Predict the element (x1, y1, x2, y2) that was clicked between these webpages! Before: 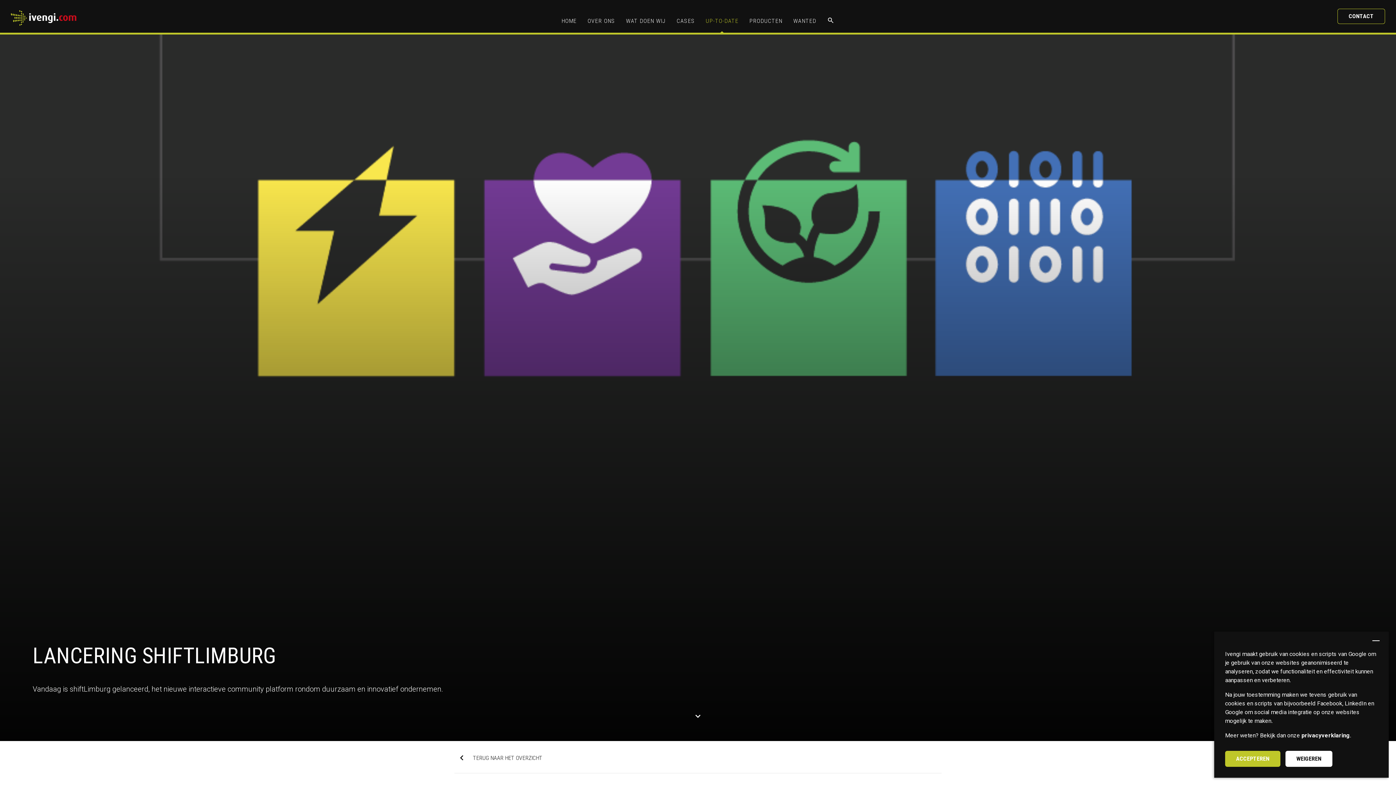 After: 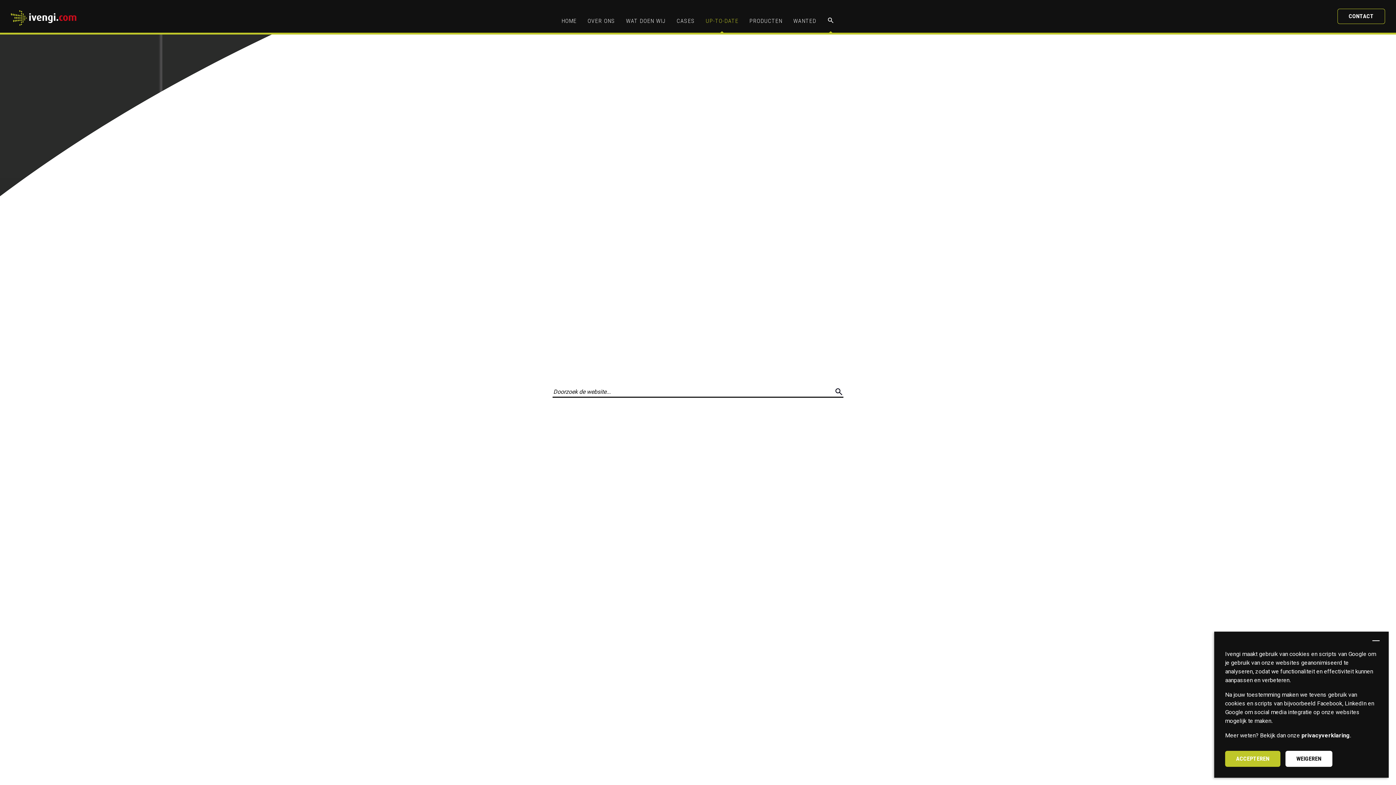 Action: bbox: (821, 0, 840, 34) label: ZOEKEN OP DE WEBSITE